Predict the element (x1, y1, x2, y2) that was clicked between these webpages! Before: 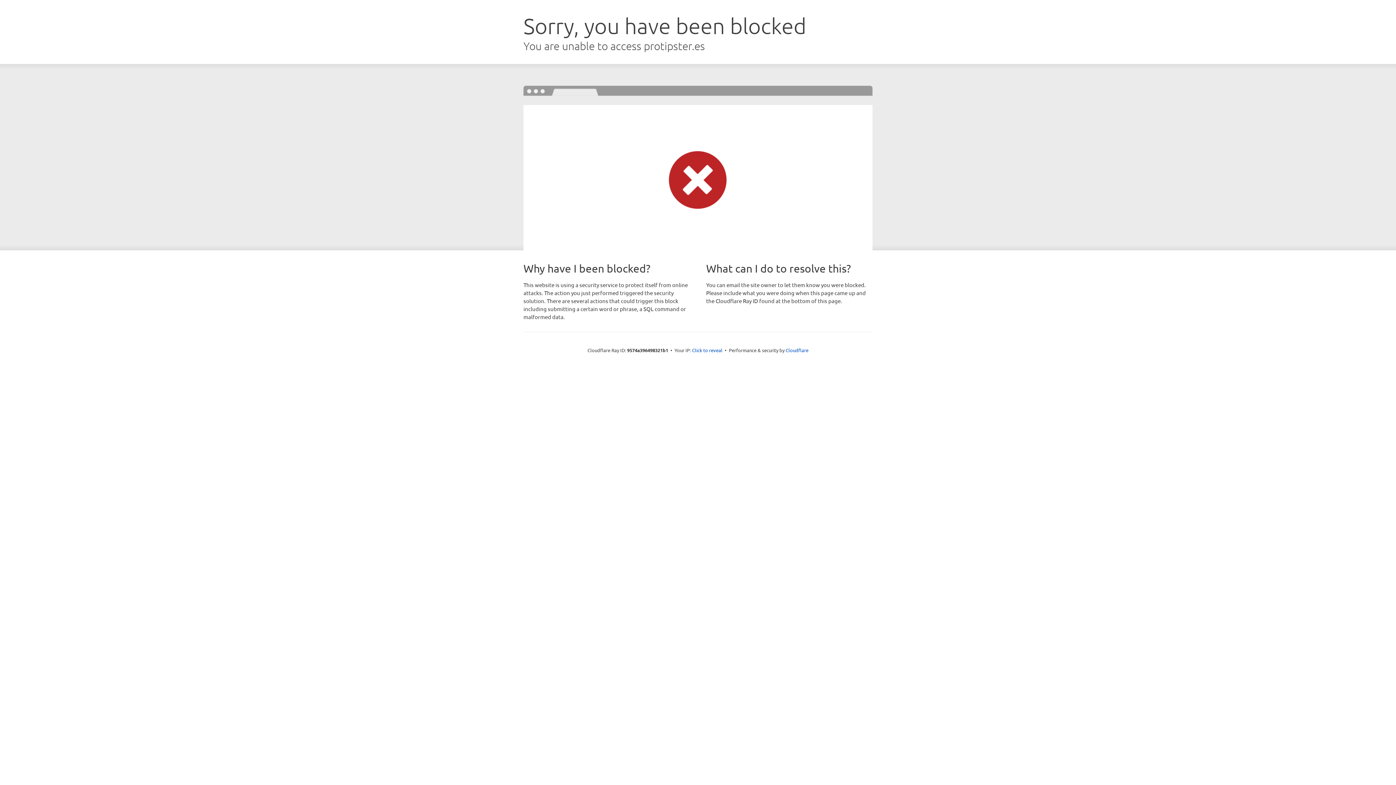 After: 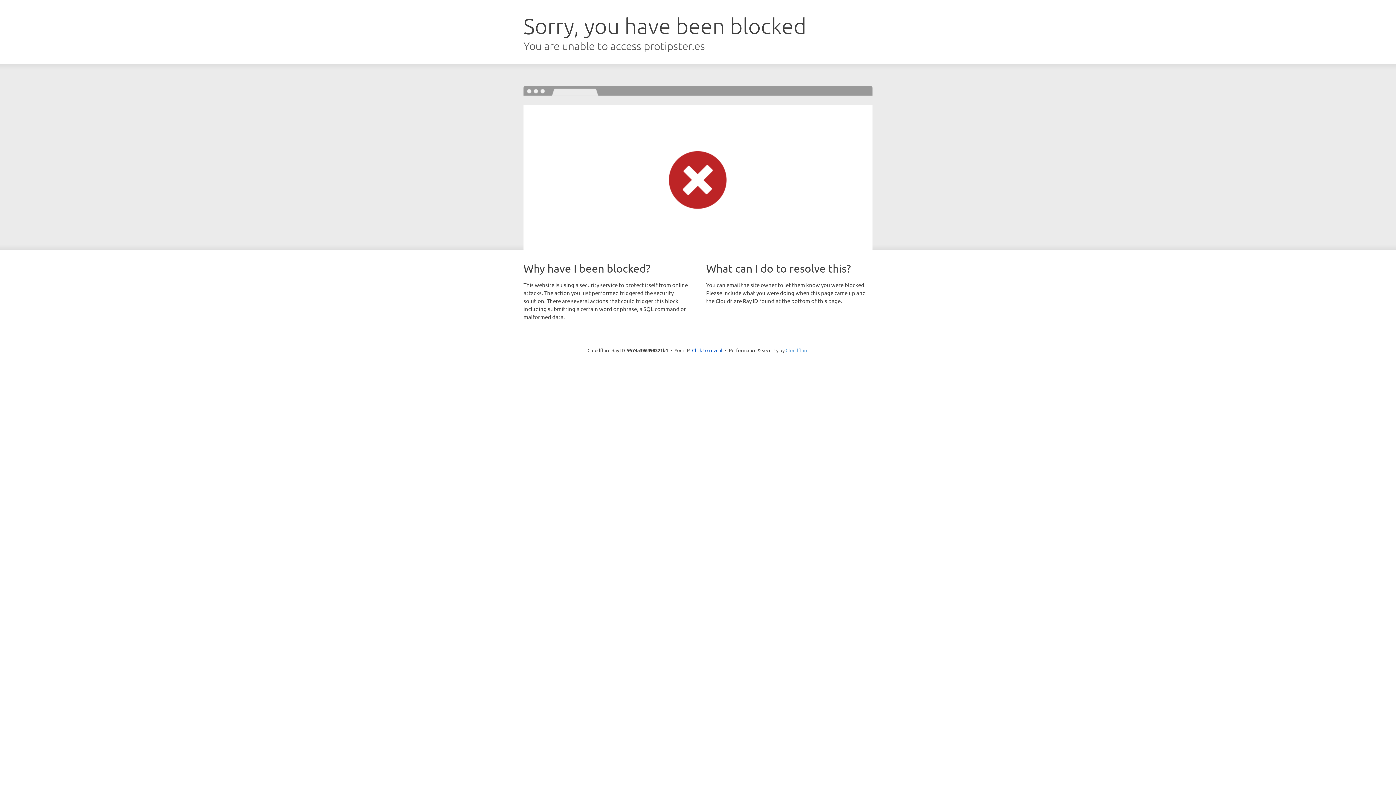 Action: bbox: (785, 347, 808, 353) label: Cloudflare